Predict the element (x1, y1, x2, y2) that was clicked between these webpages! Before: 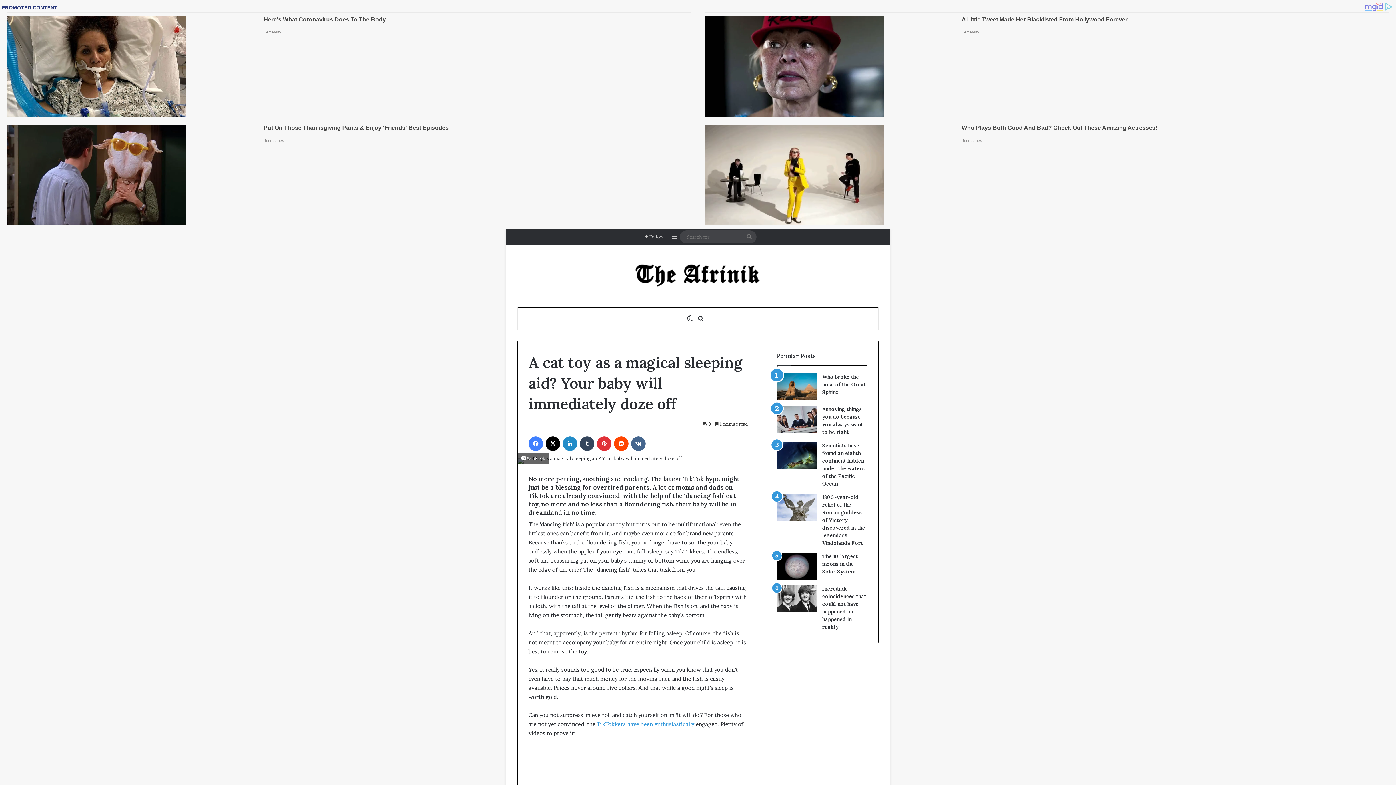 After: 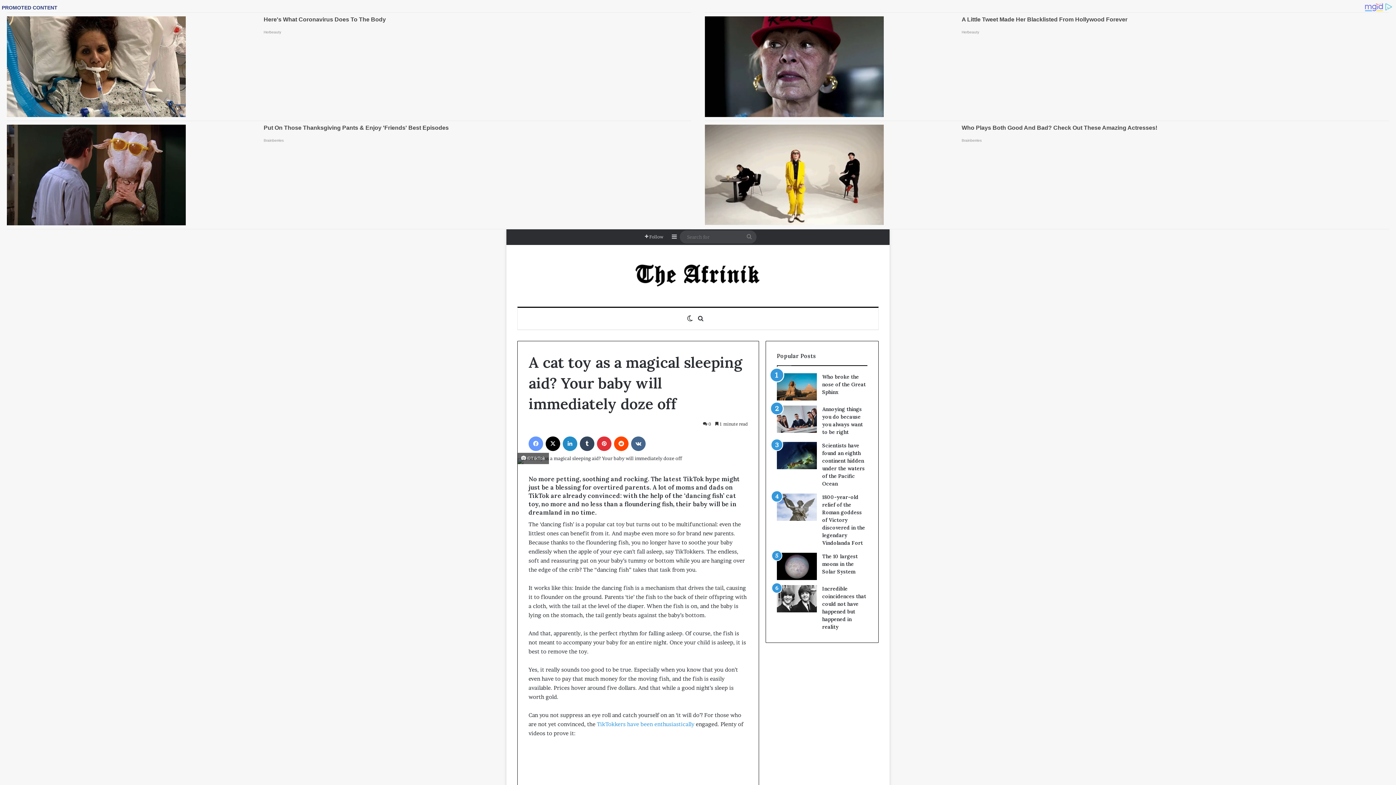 Action: label: Facebook bbox: (528, 436, 543, 451)